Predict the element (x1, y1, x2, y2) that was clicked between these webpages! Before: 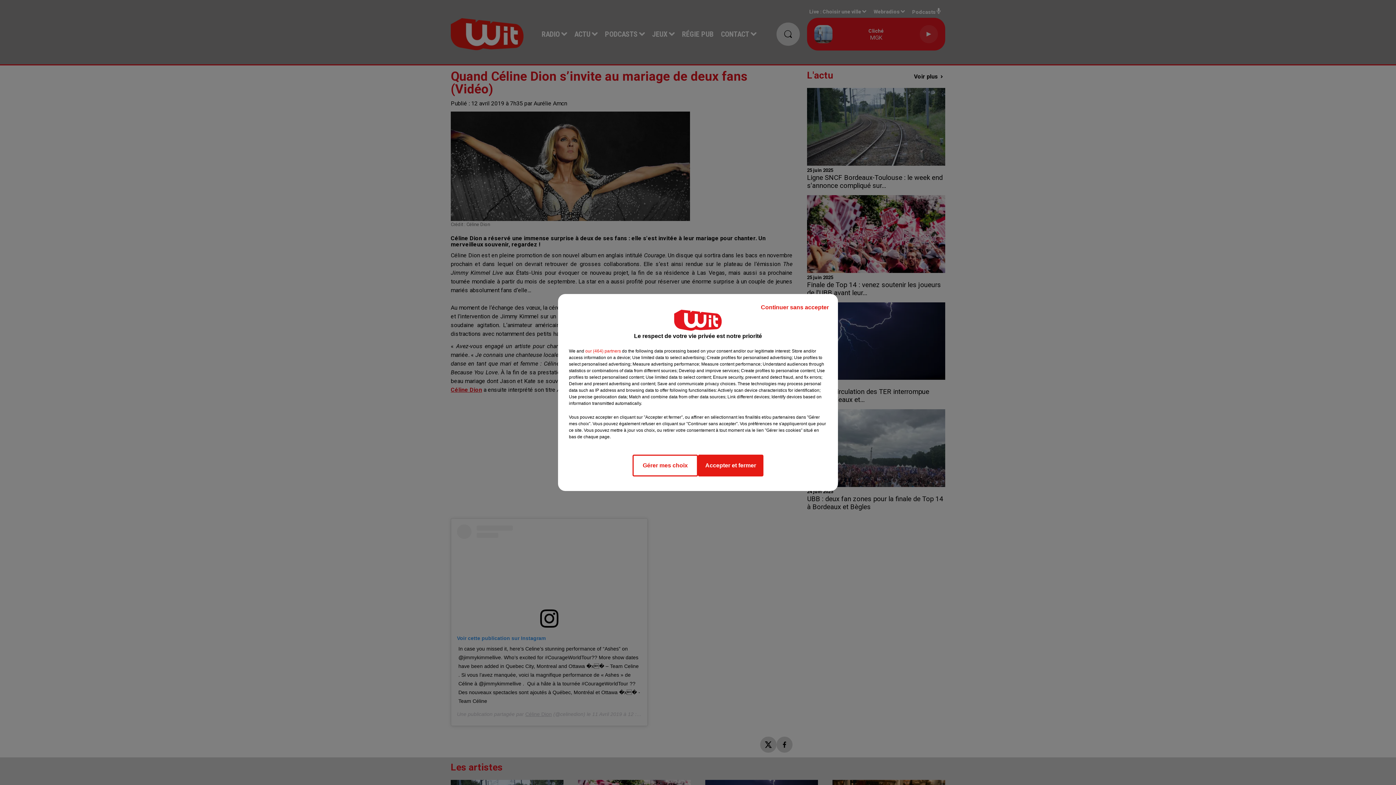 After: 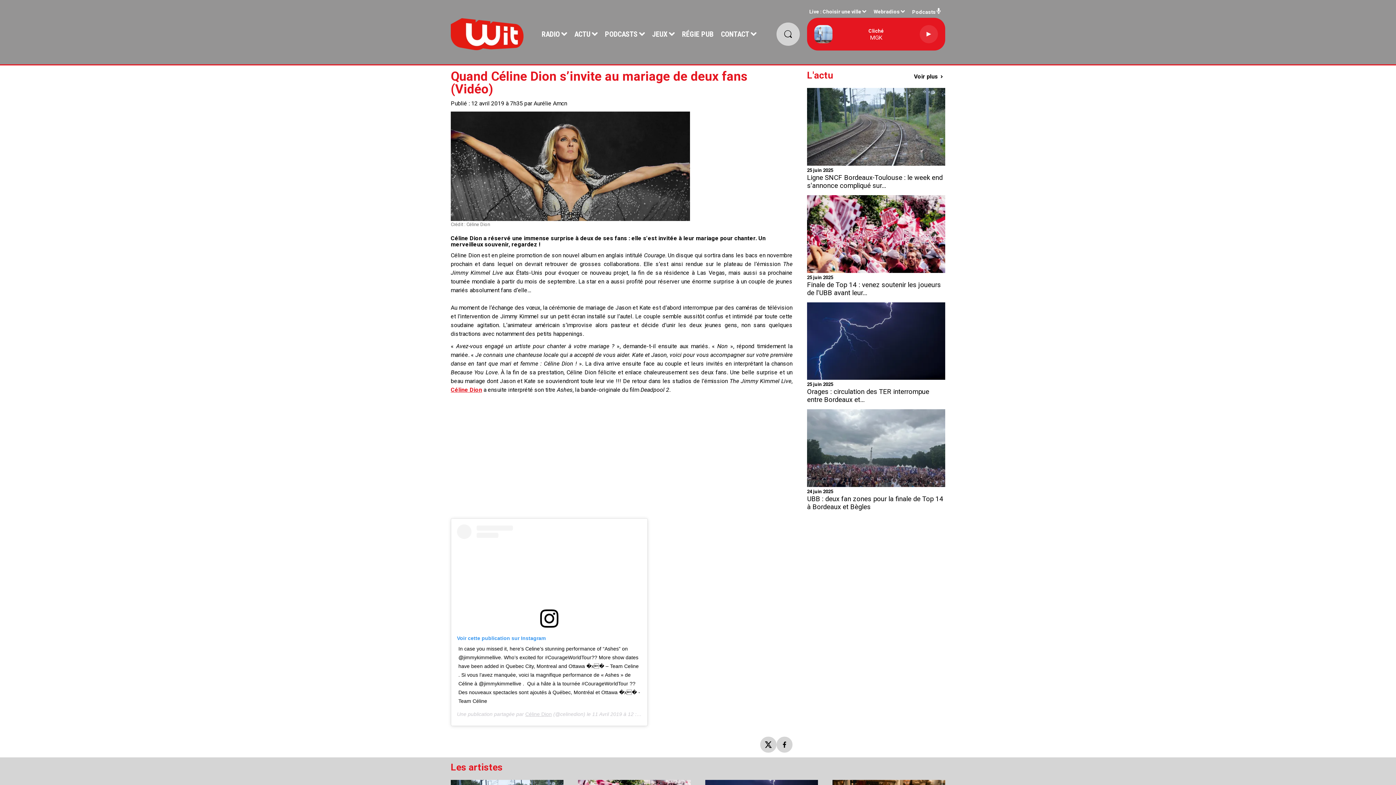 Action: label: Continuer sans accepter bbox: (755, 297, 834, 317)